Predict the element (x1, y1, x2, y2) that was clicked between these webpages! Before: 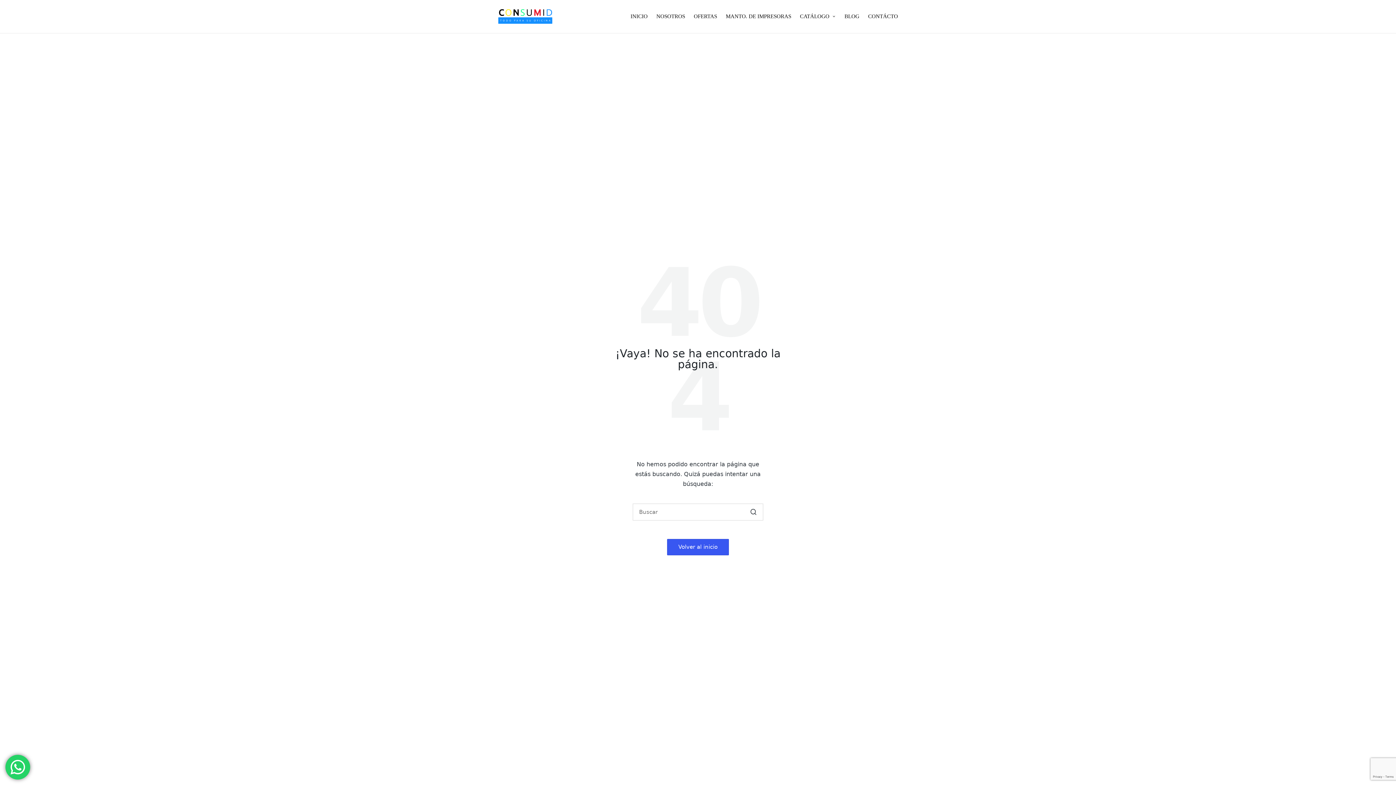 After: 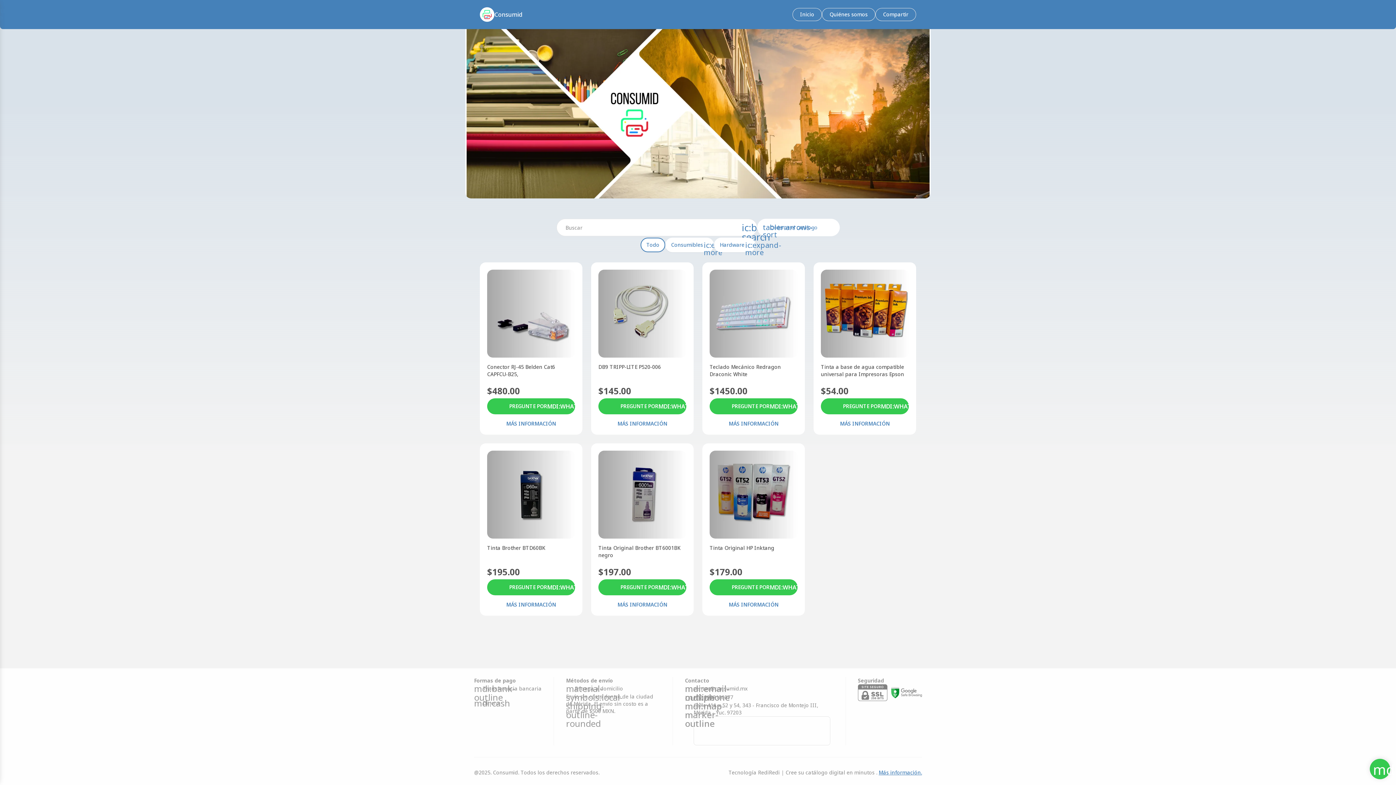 Action: bbox: (694, 12, 717, 21) label: OFERTAS